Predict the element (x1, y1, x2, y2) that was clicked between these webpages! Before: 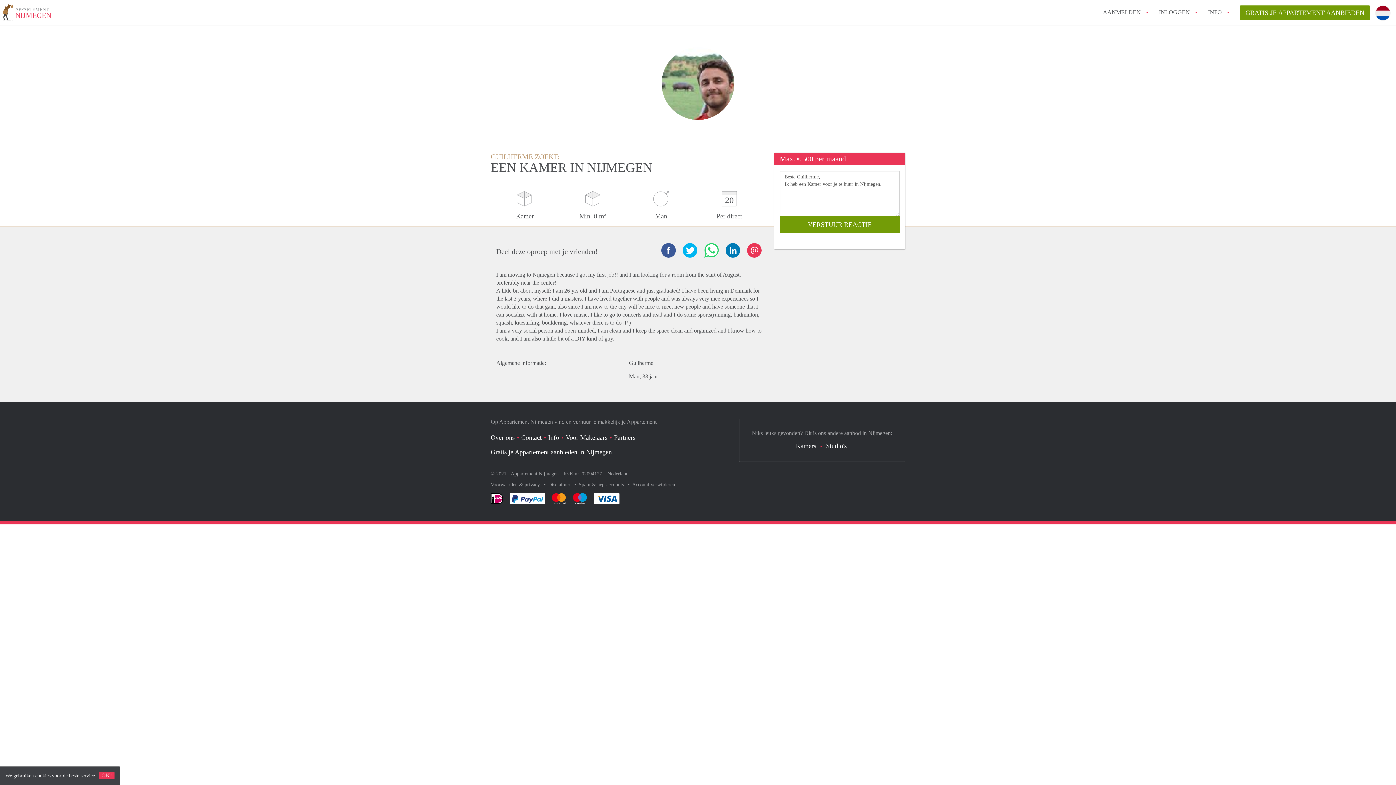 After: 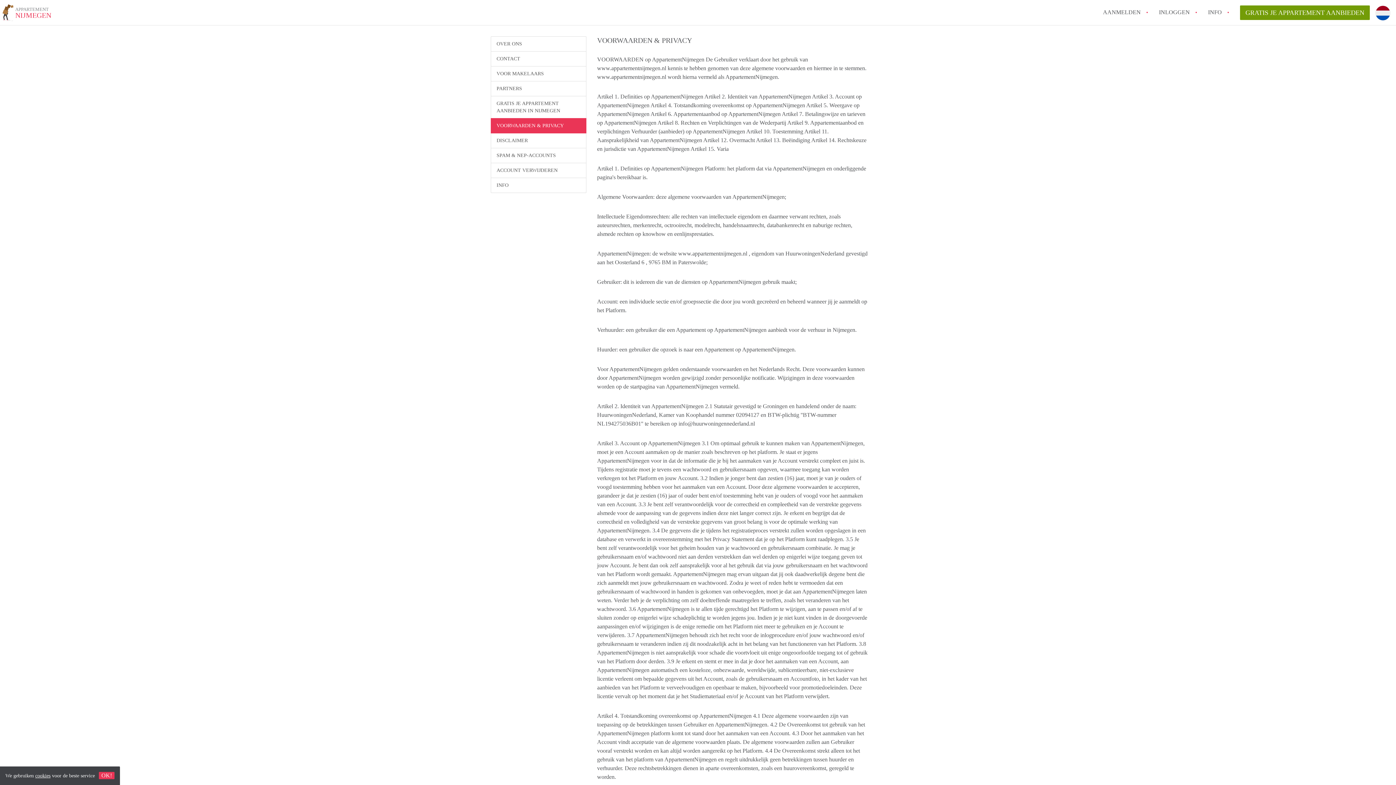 Action: label: Voorwaarden & privacy  bbox: (490, 482, 541, 487)